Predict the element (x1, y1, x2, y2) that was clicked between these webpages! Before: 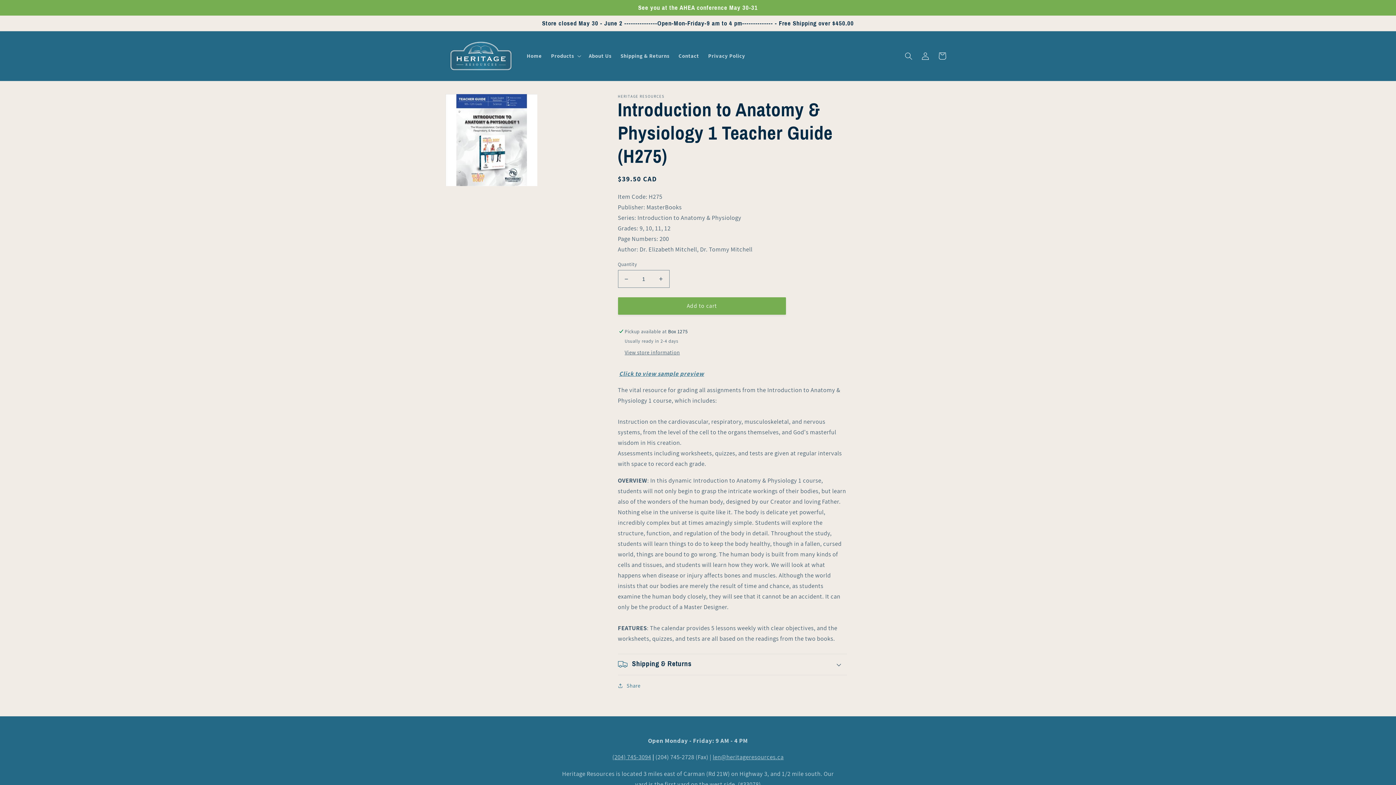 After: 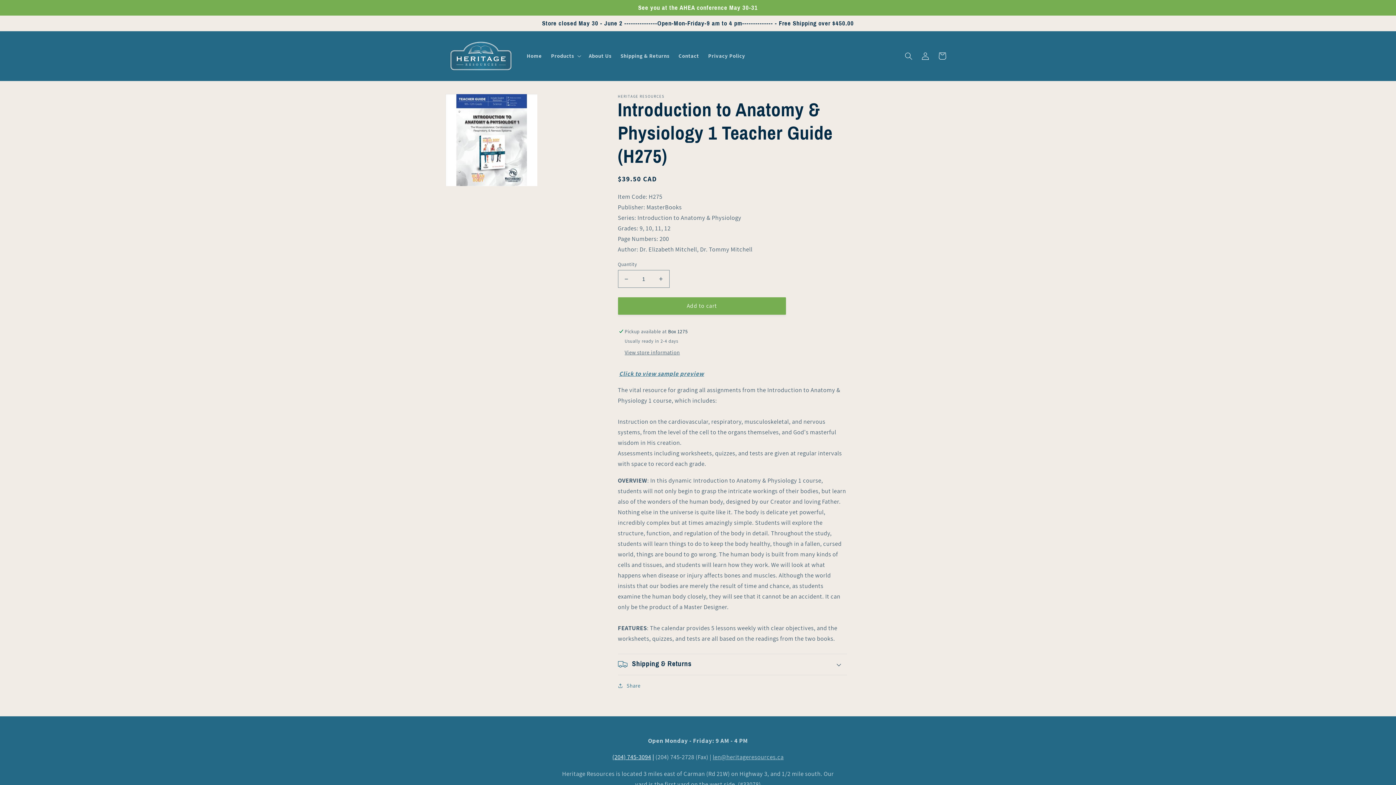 Action: bbox: (612, 753, 651, 761) label: (204) 745-3094